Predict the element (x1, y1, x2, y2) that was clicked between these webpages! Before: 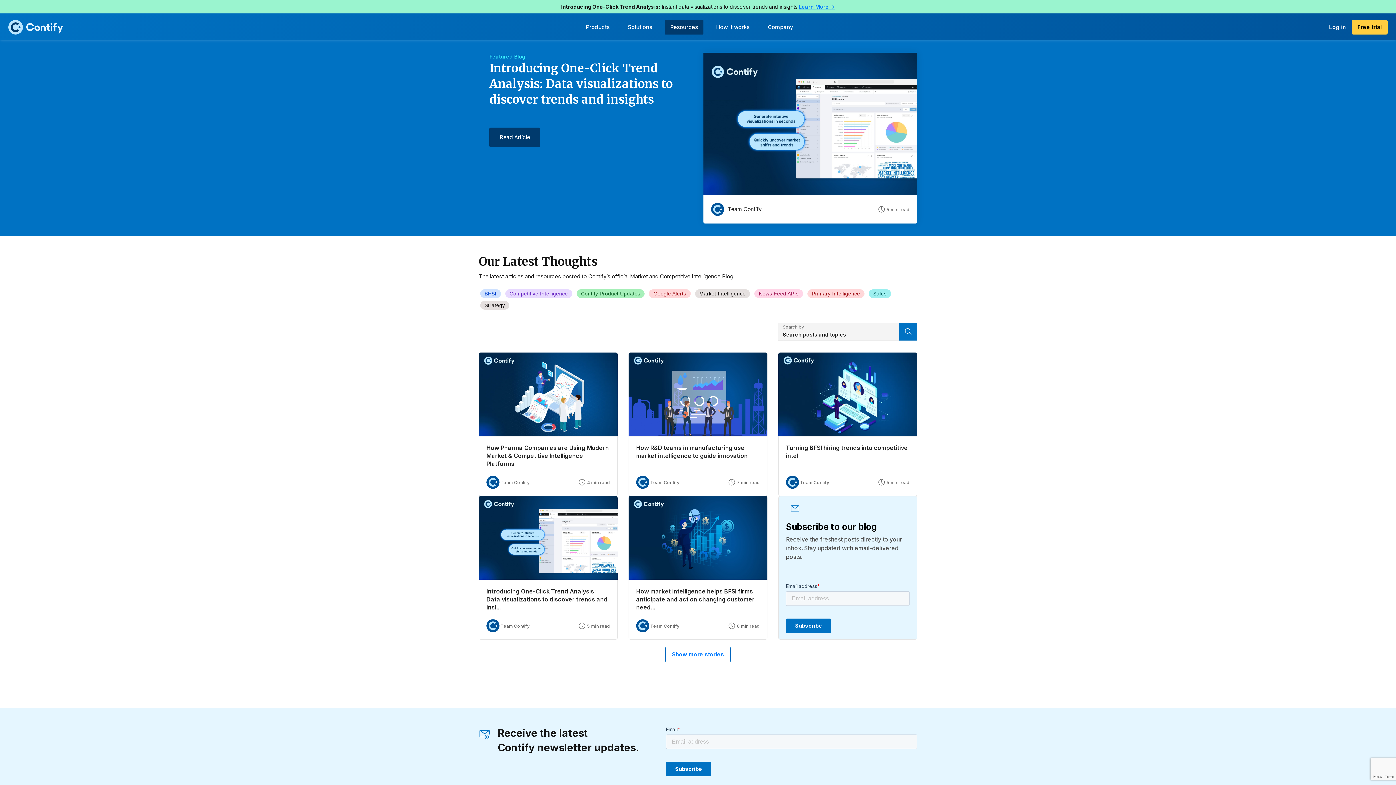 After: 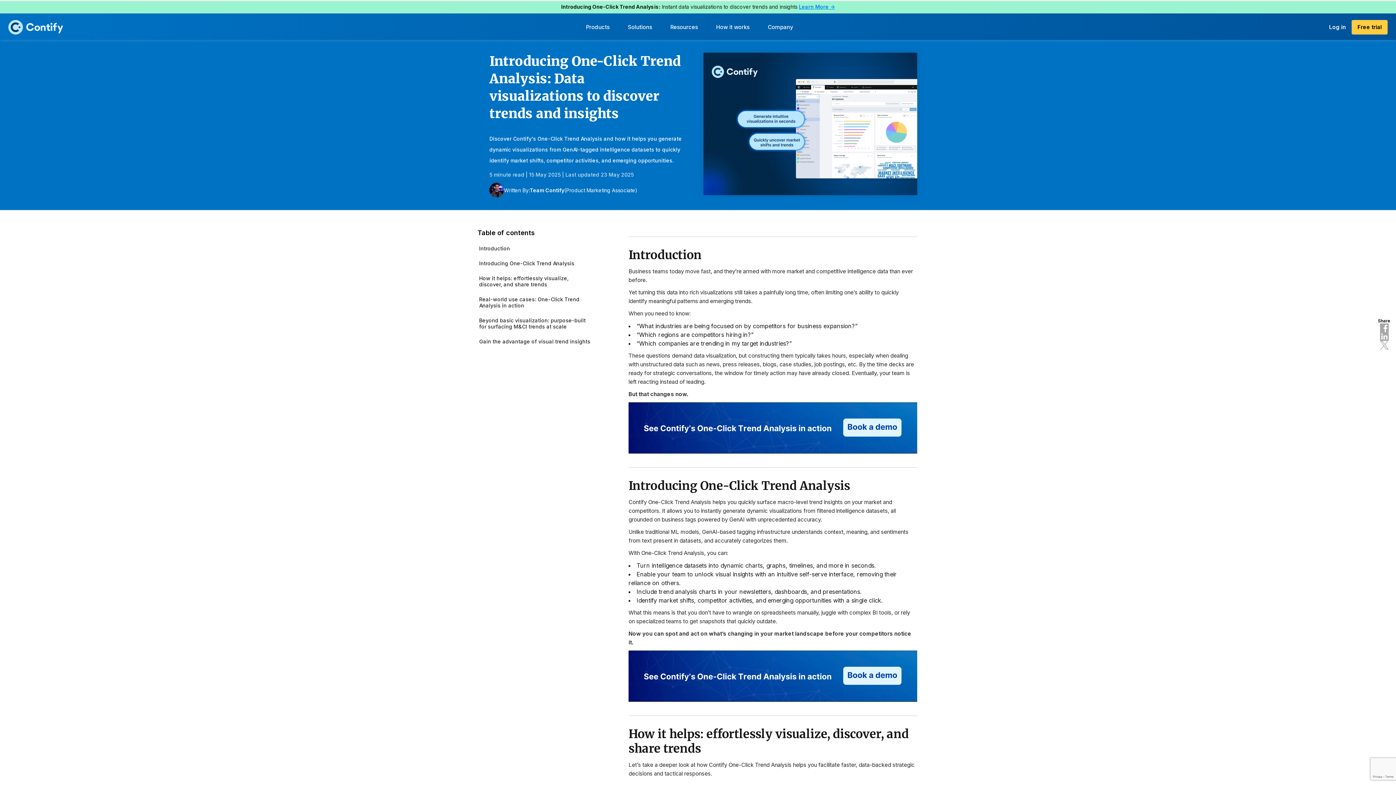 Action: bbox: (478, 534, 617, 541)